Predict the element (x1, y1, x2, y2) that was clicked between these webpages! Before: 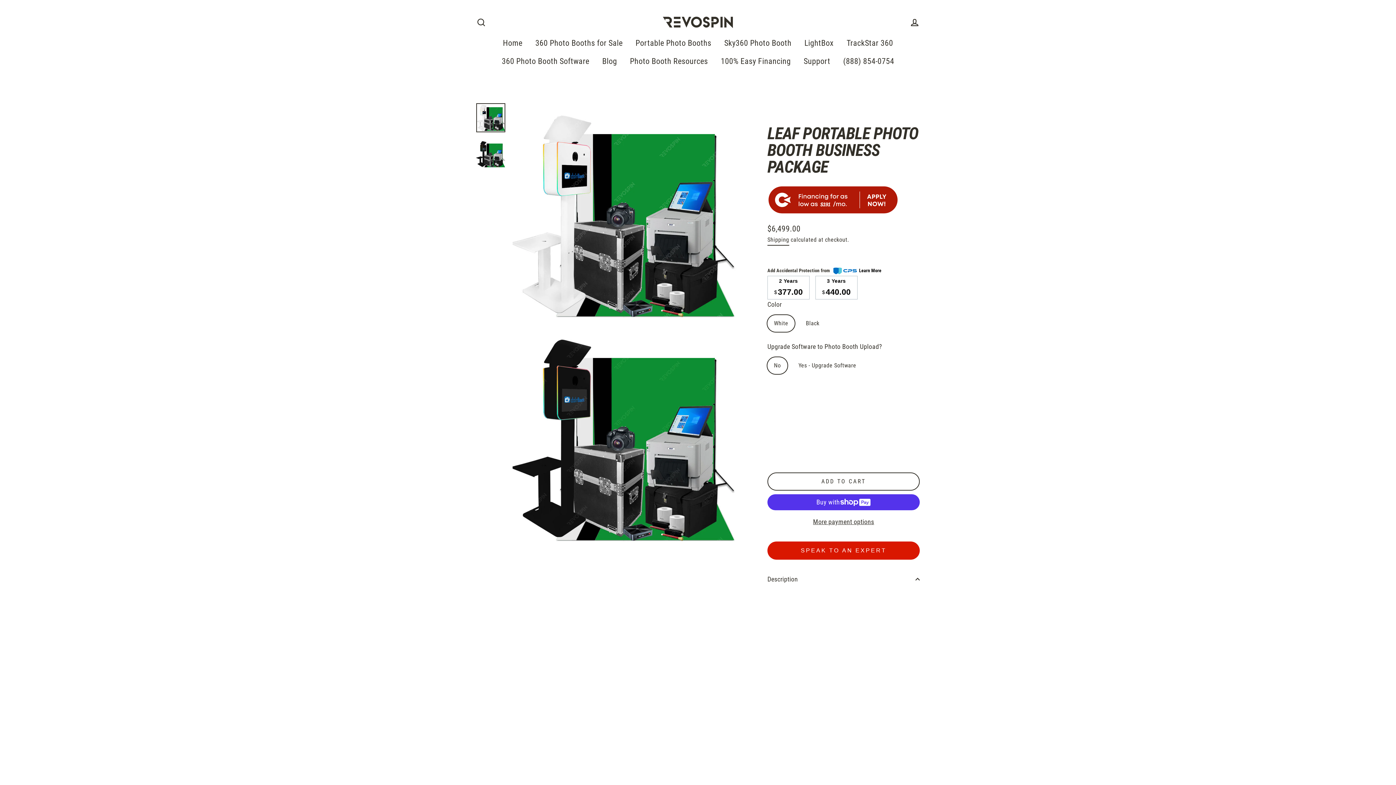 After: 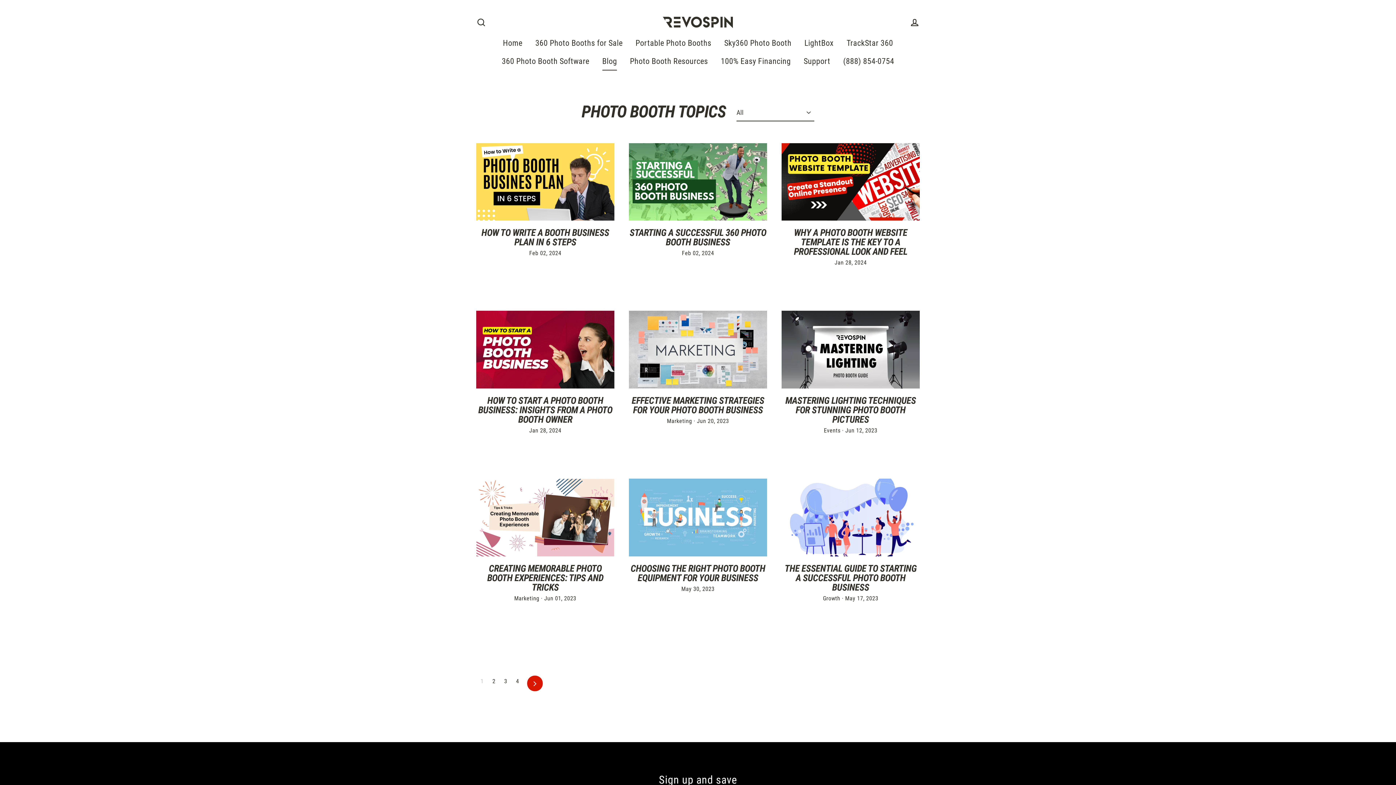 Action: bbox: (596, 52, 622, 70) label: Blog